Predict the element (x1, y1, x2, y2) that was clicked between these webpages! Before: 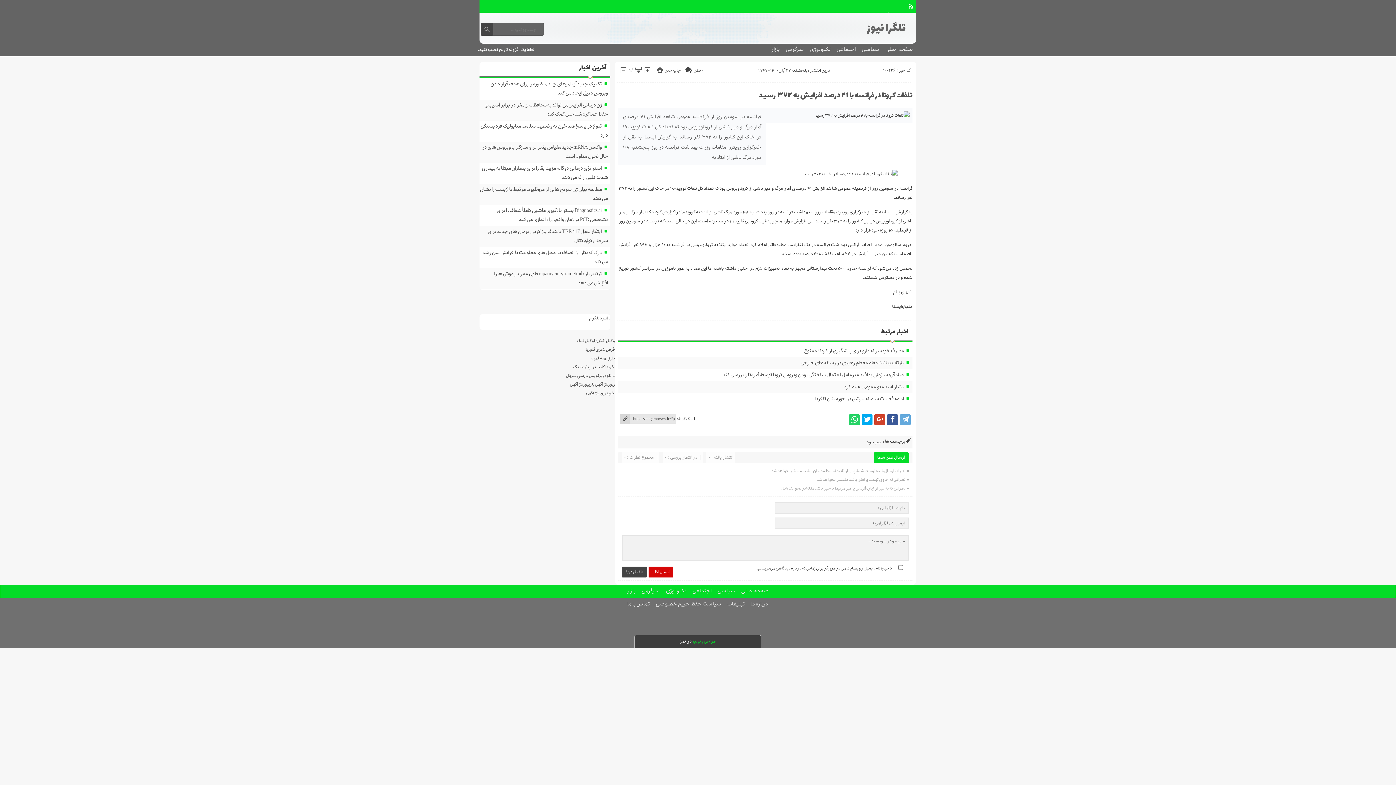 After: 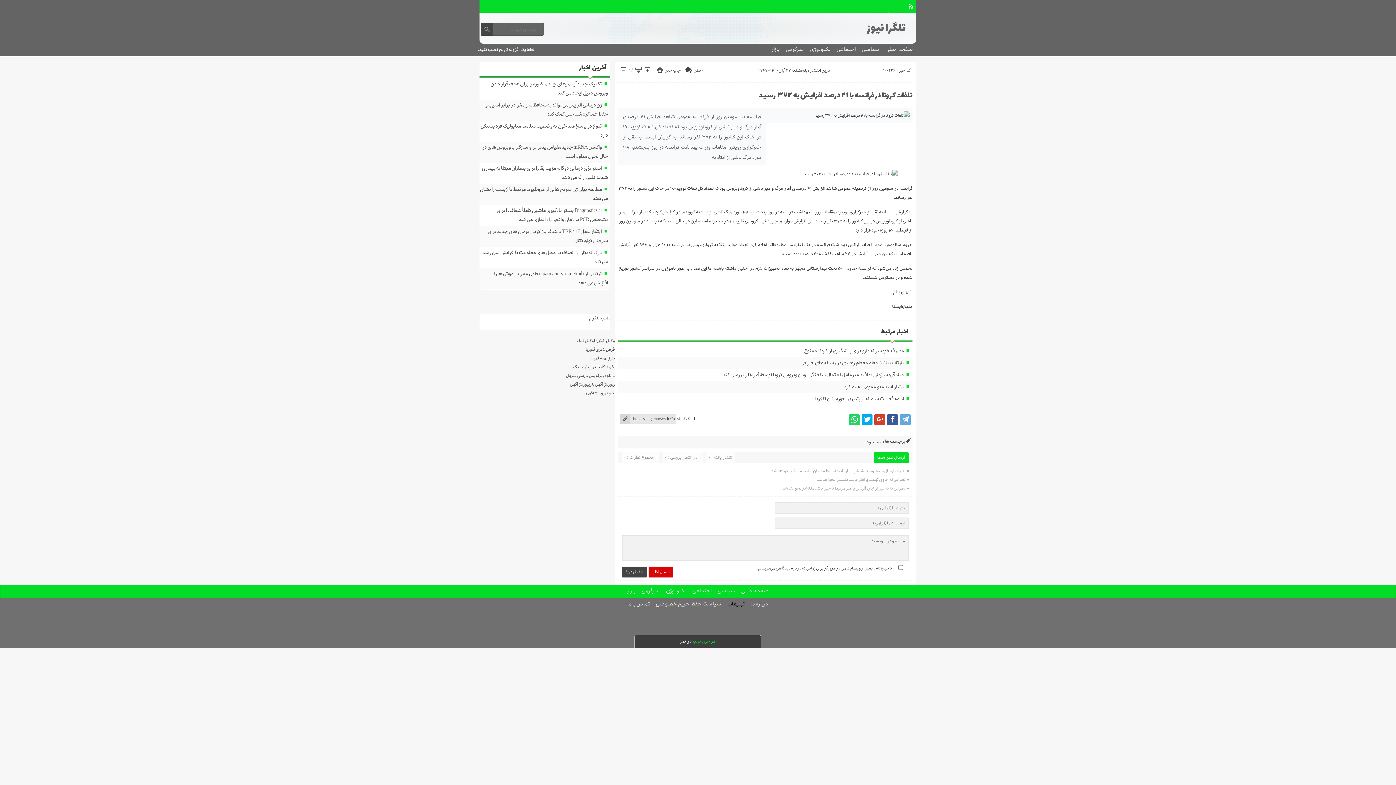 Action: bbox: (724, 598, 747, 611) label: تبلیغات